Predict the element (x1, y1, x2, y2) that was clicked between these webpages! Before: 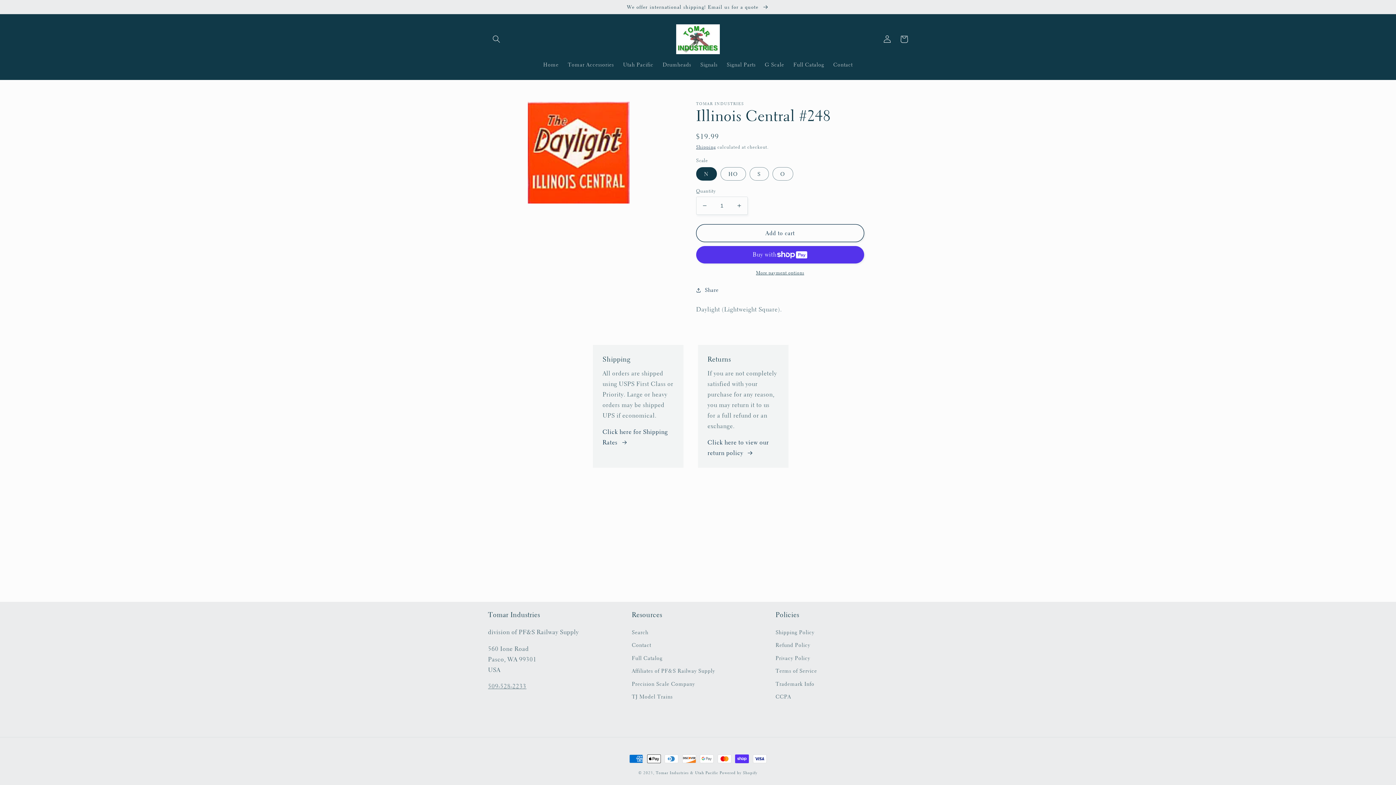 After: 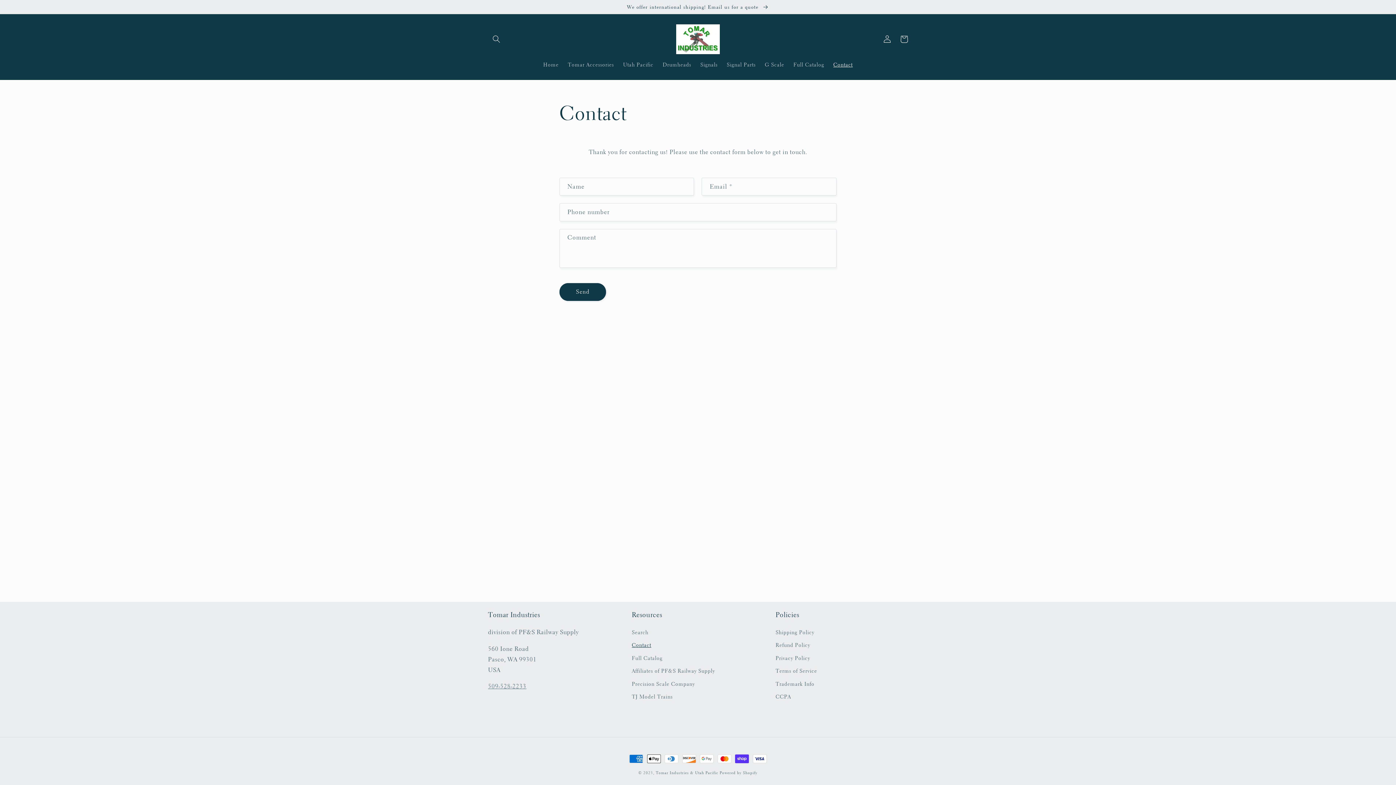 Action: bbox: (828, 57, 857, 72) label: Contact